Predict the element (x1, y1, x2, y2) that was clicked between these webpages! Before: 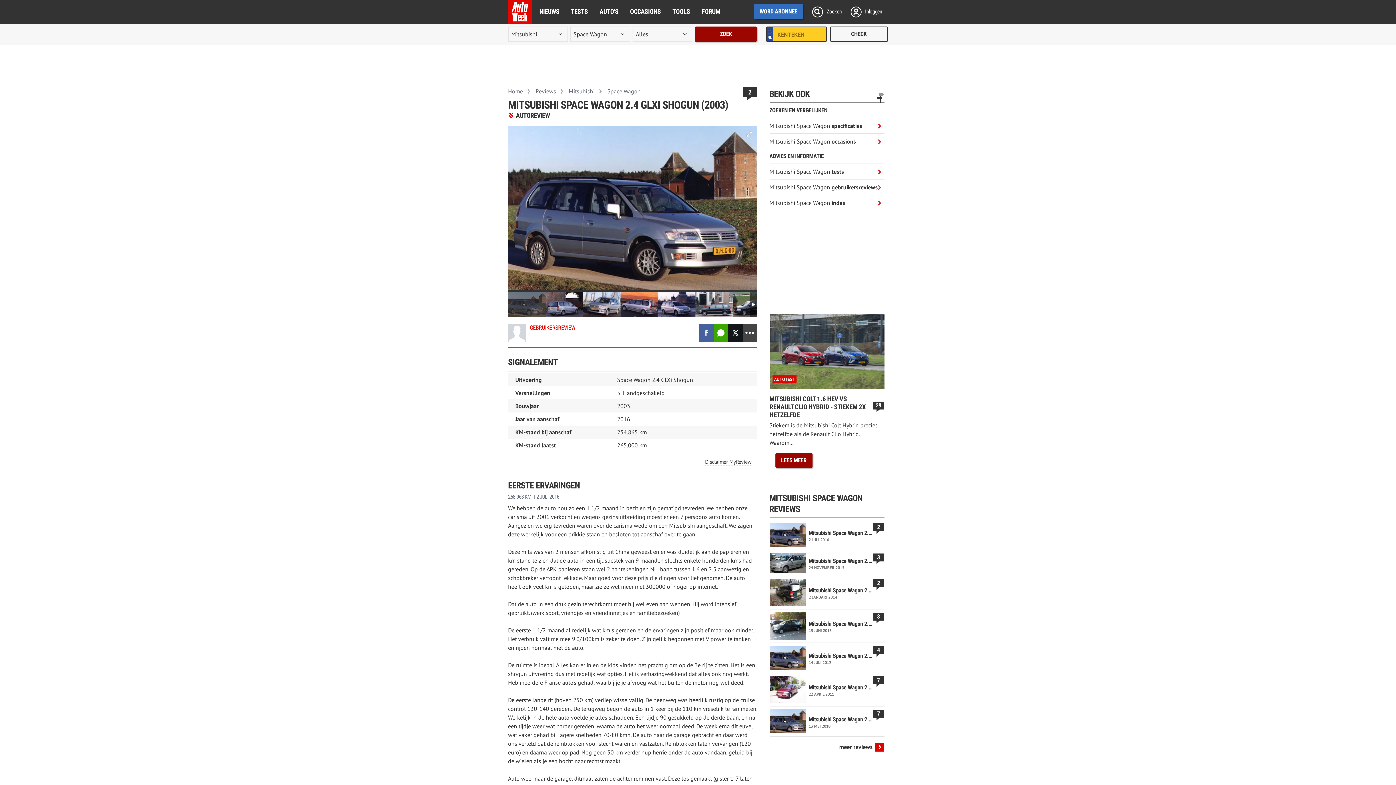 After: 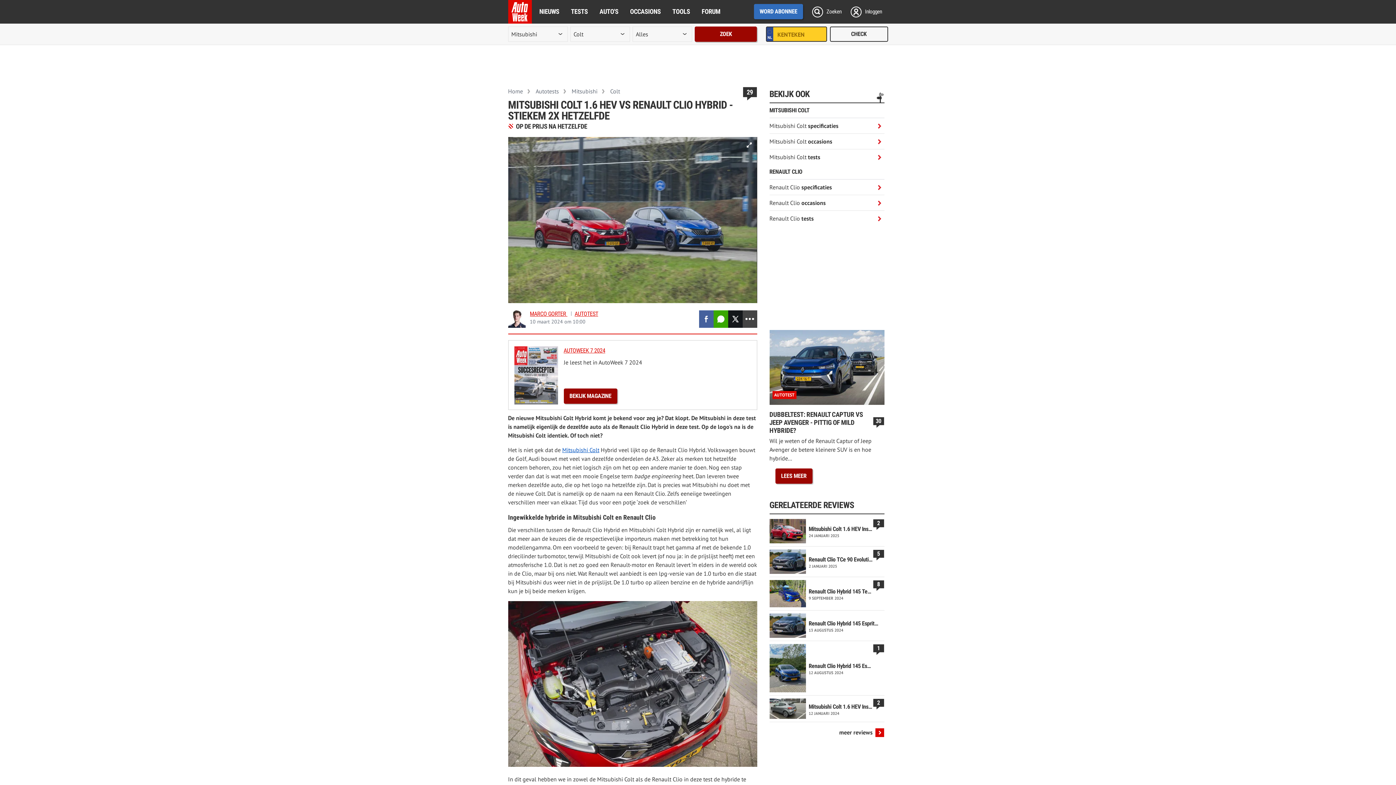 Action: bbox: (775, 453, 812, 468) label: LEES MEER